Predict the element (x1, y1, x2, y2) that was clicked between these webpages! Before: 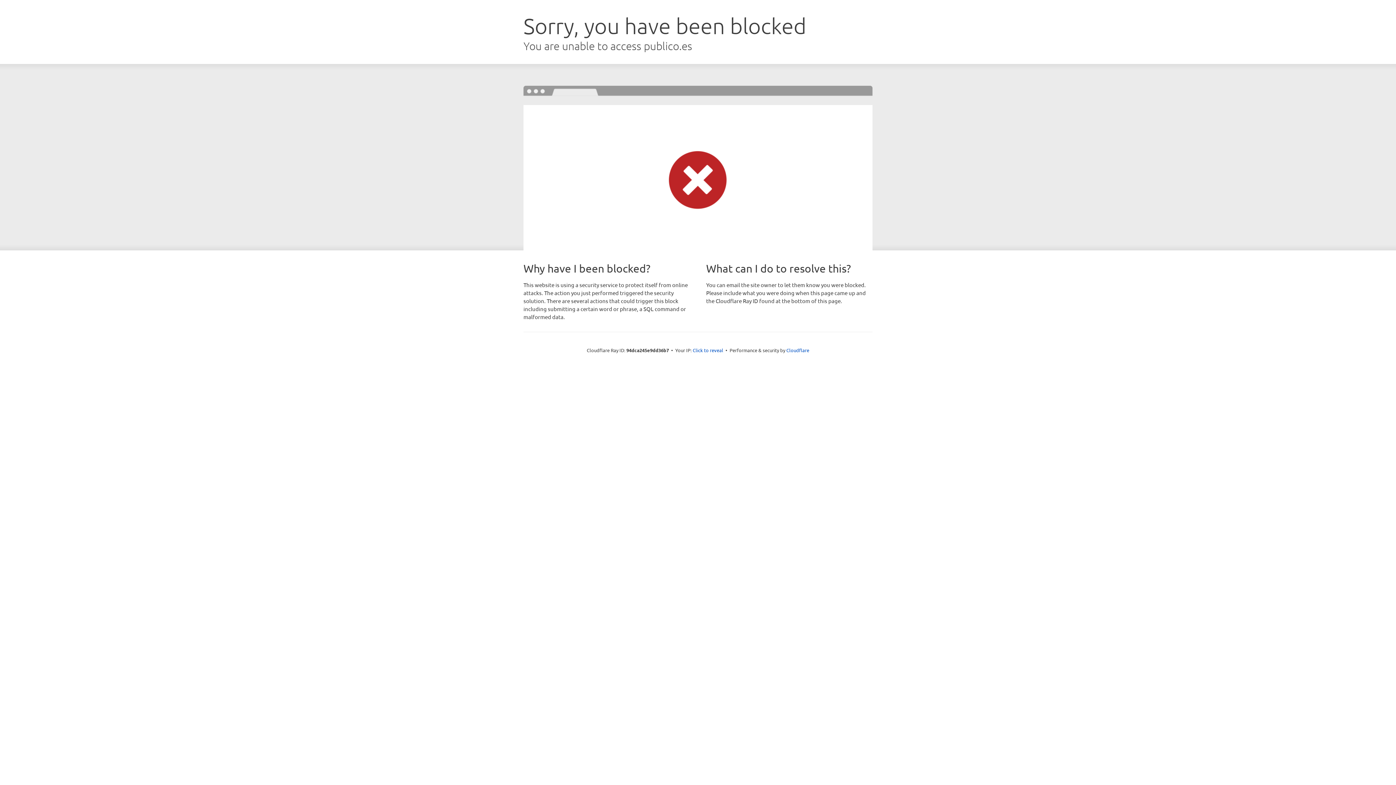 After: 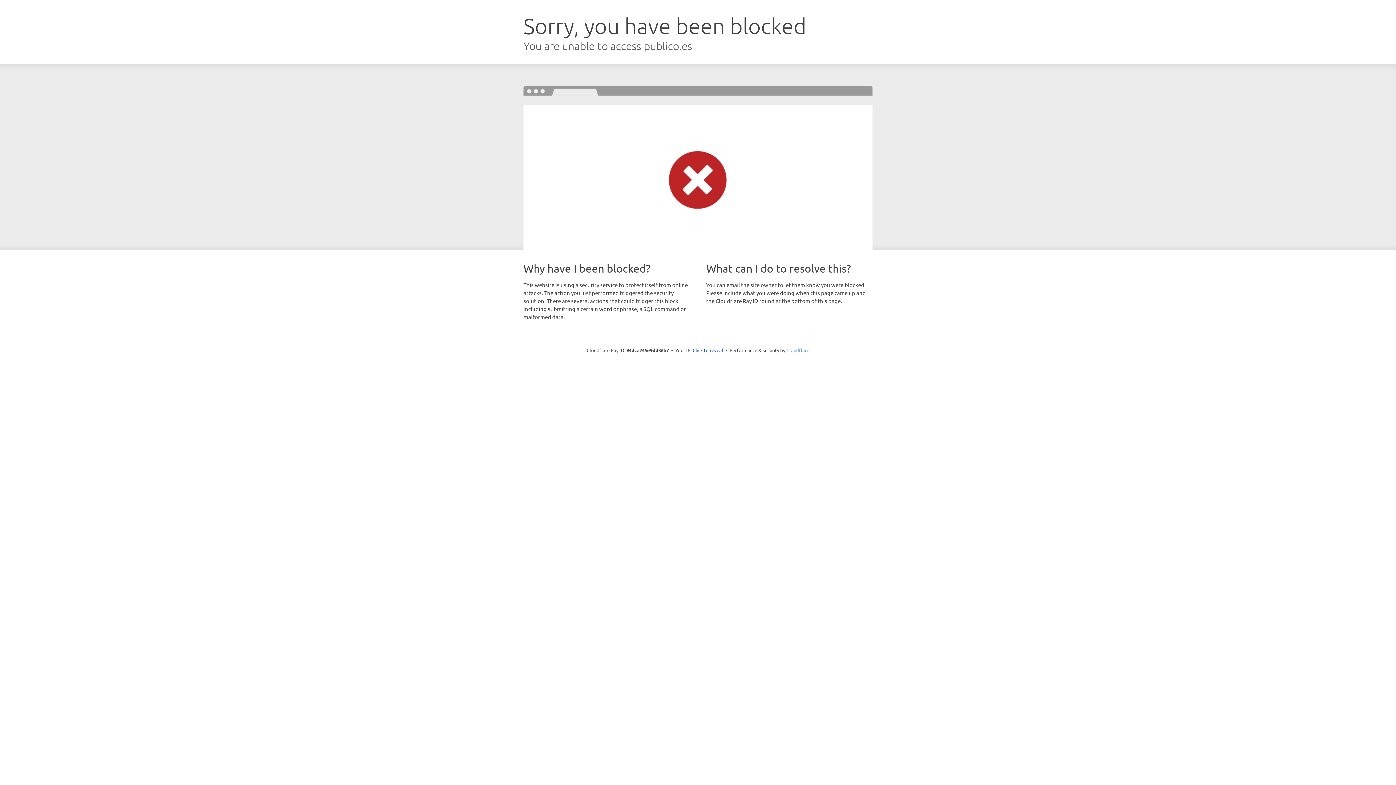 Action: label: Cloudflare bbox: (786, 347, 809, 353)